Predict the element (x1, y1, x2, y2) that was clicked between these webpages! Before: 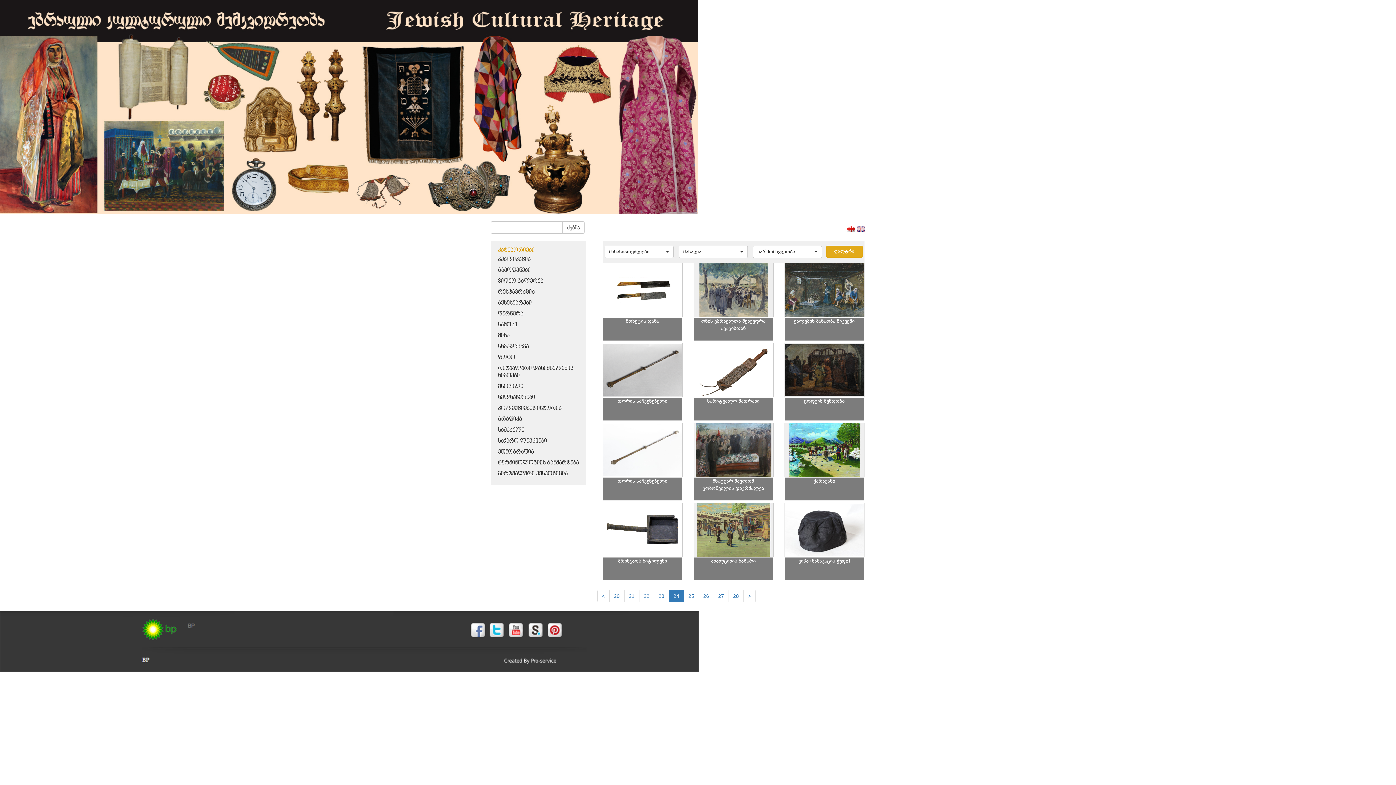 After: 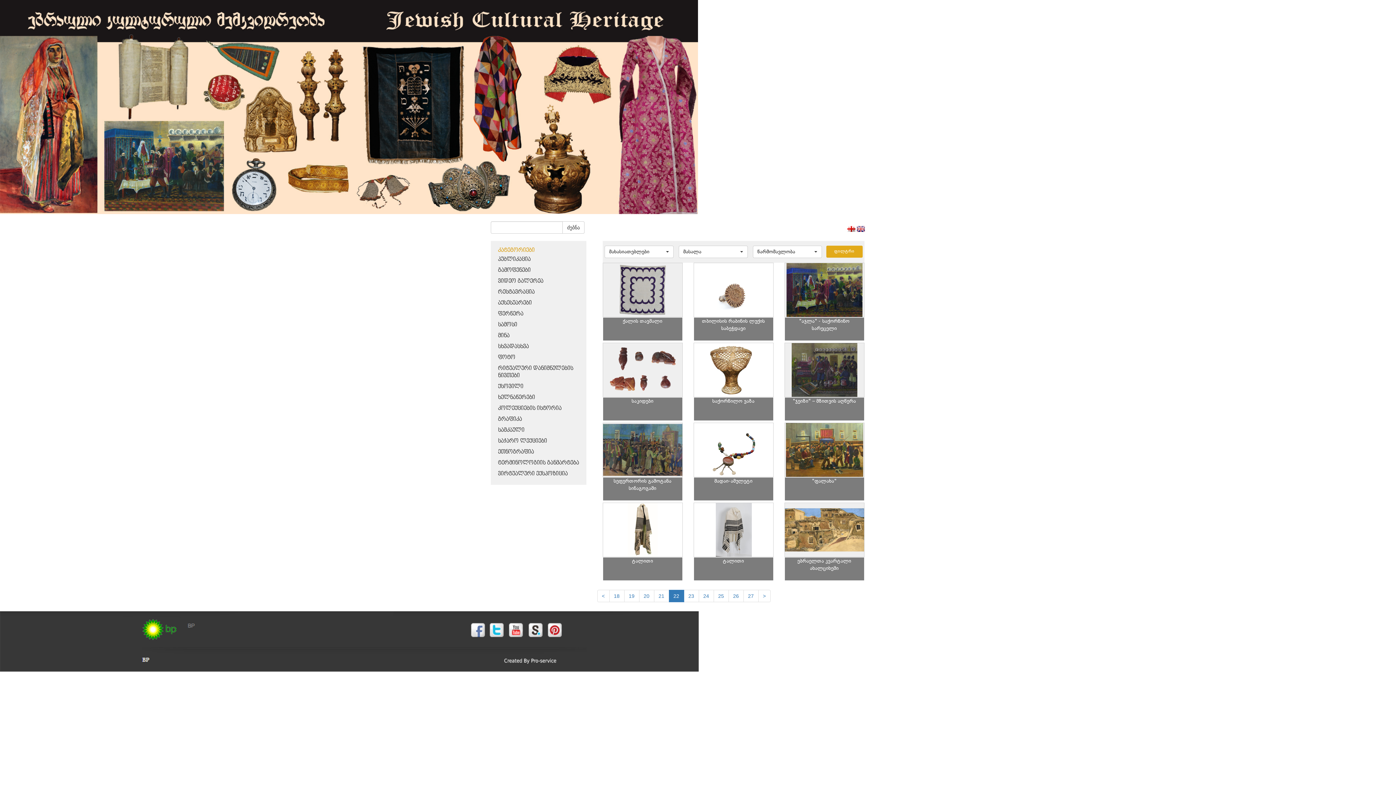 Action: label: 22 bbox: (639, 590, 654, 602)